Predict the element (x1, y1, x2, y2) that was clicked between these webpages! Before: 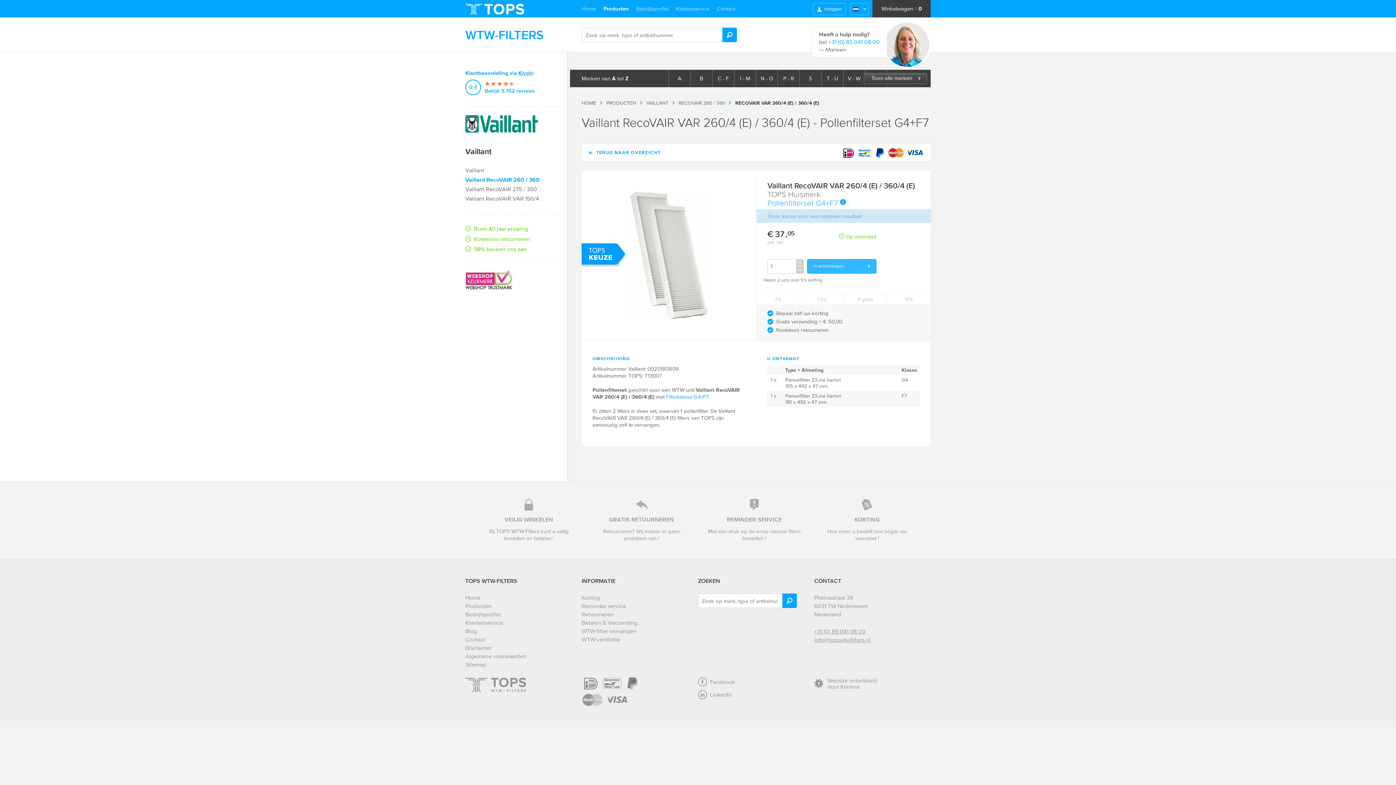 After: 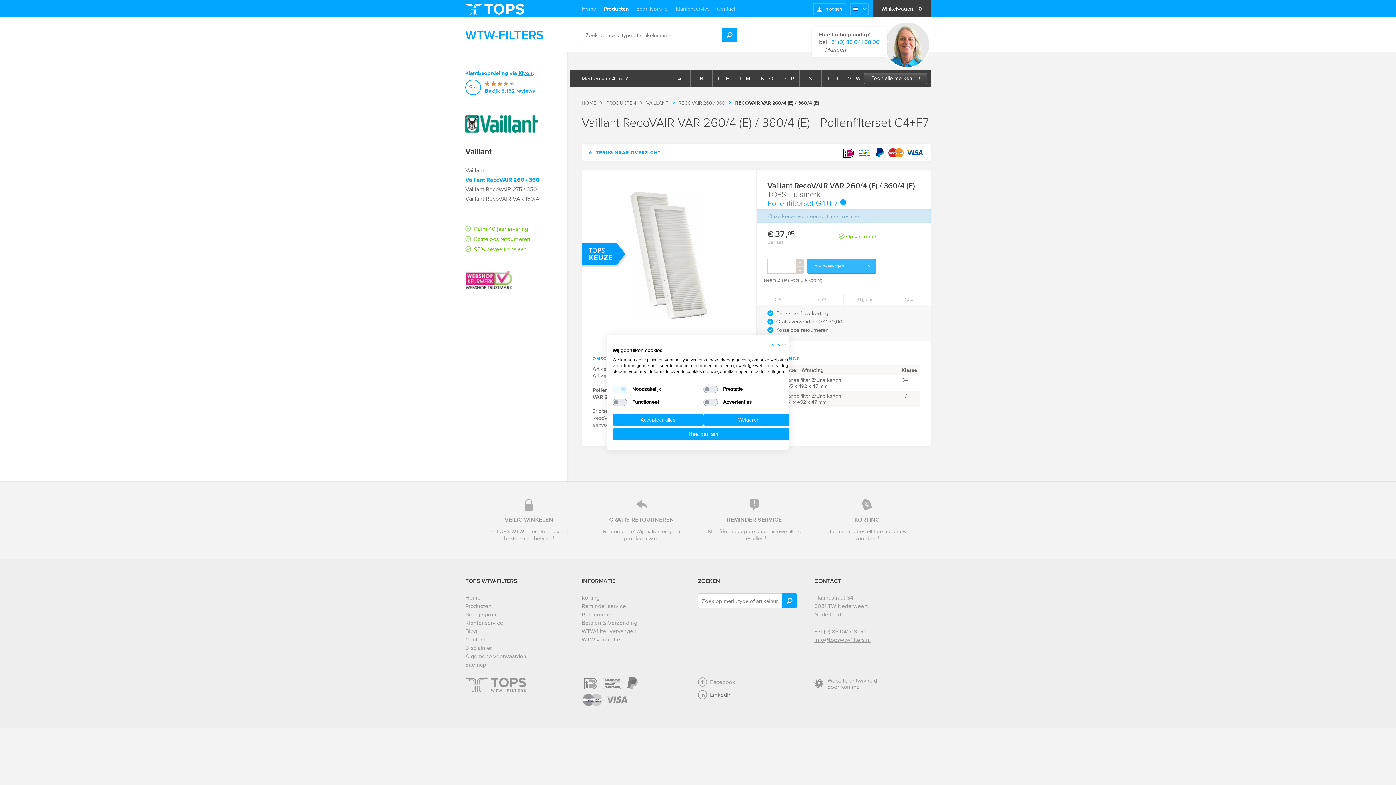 Action: bbox: (698, 691, 732, 698) label: LinkedIn